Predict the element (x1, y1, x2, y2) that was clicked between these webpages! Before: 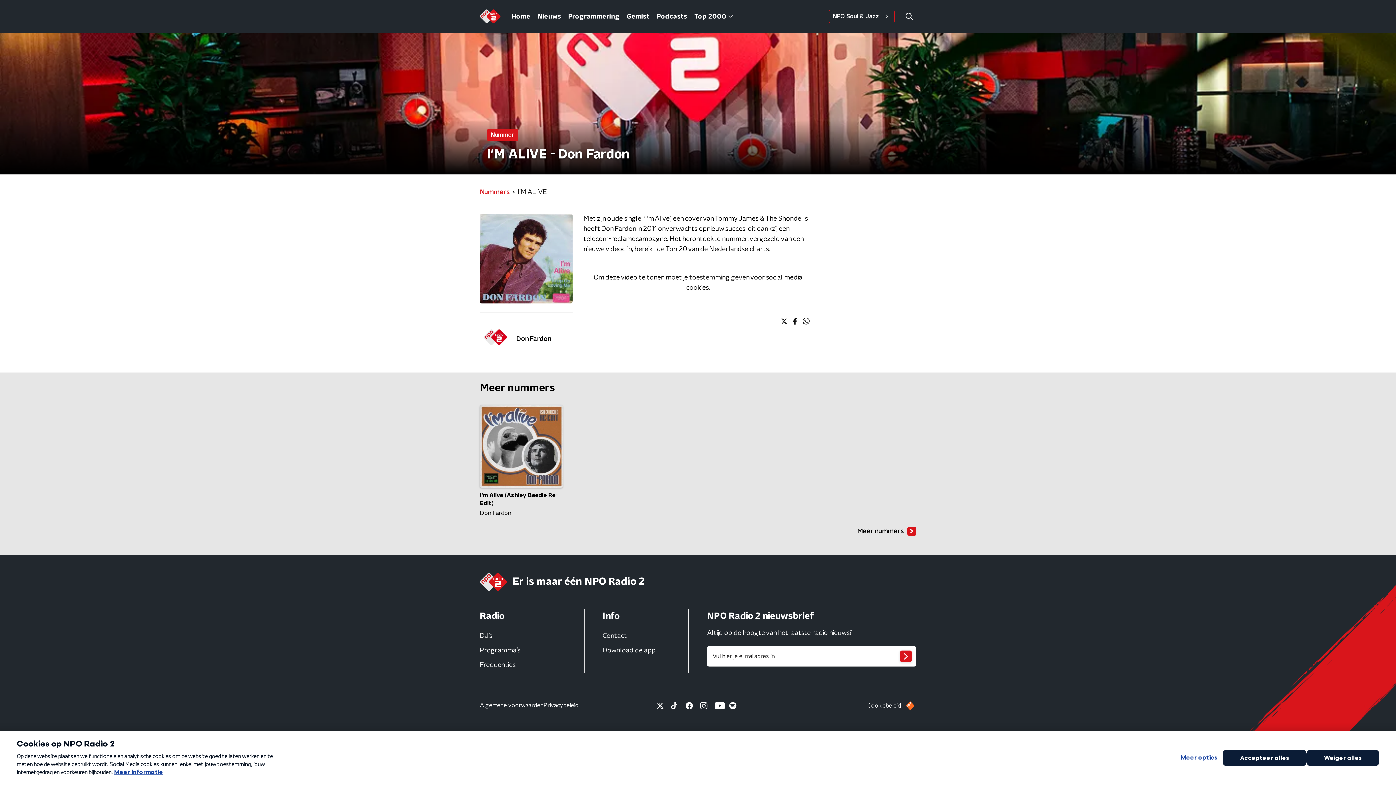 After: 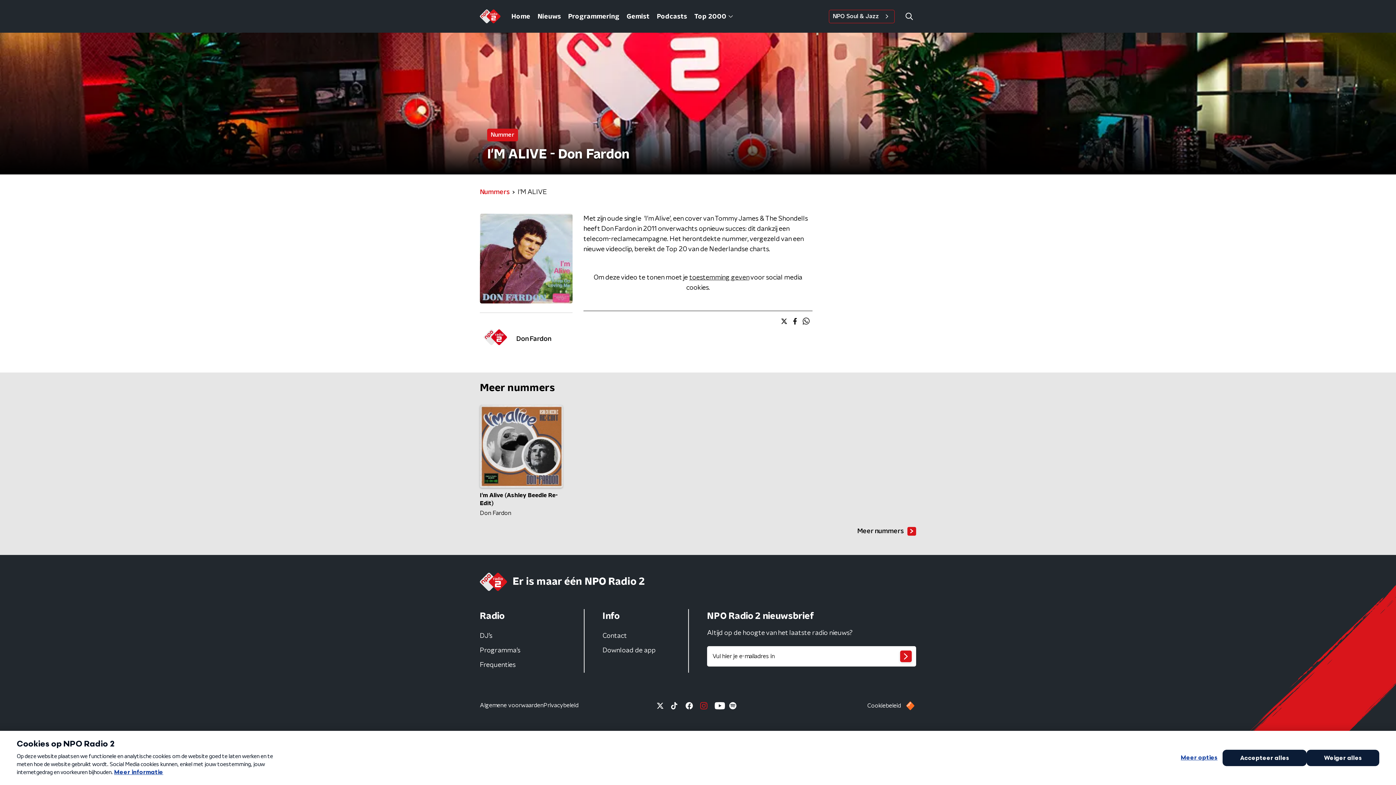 Action: bbox: (698, 700, 712, 712)